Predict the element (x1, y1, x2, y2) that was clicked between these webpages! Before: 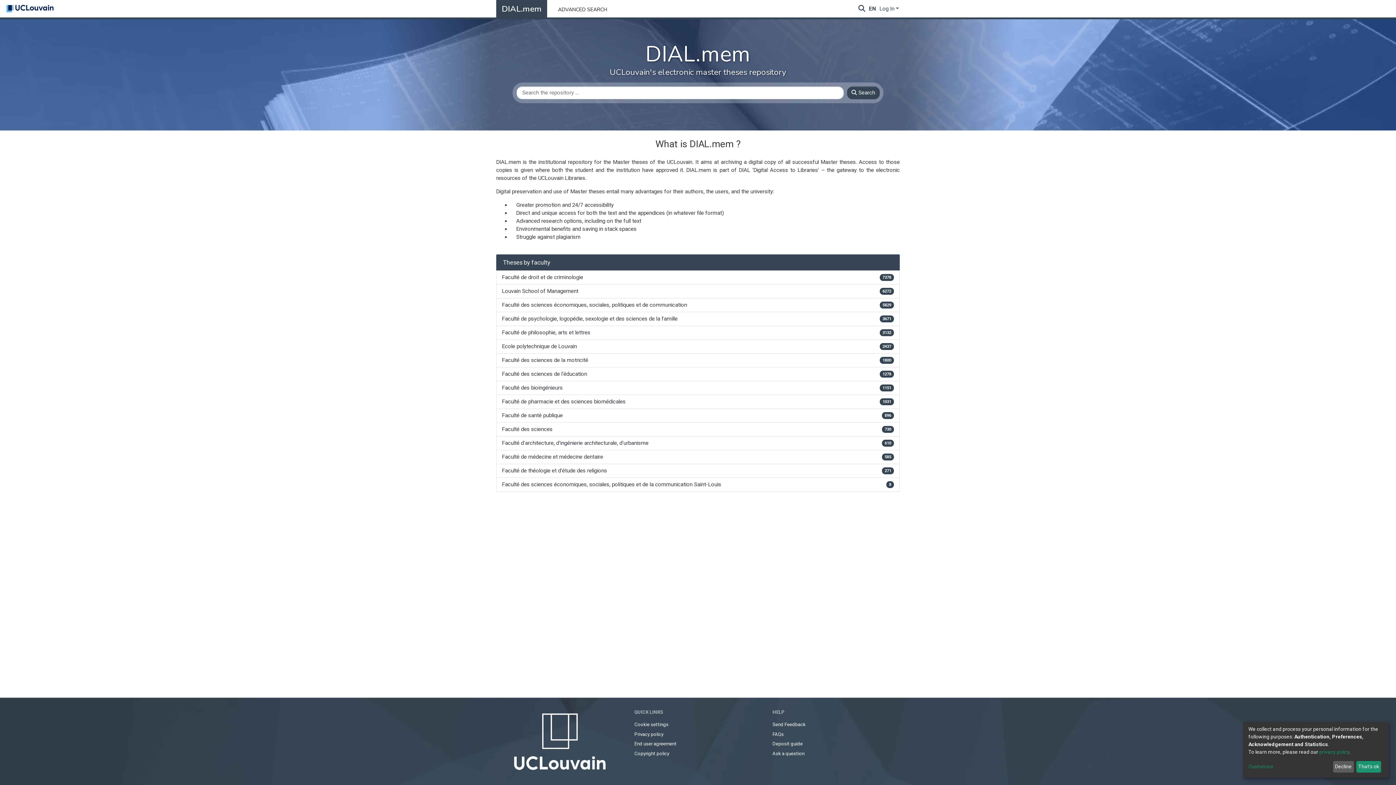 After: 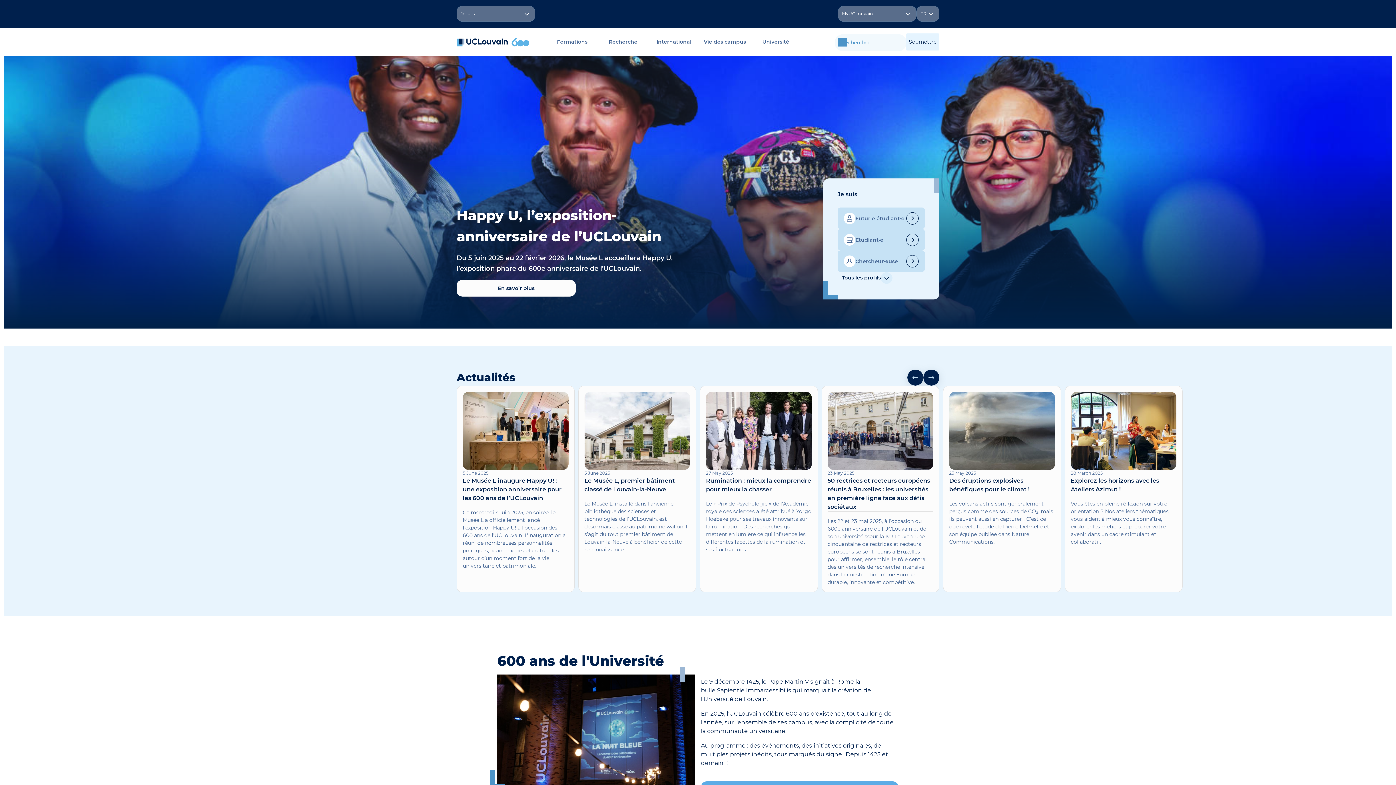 Action: bbox: (505, 738, 614, 744)